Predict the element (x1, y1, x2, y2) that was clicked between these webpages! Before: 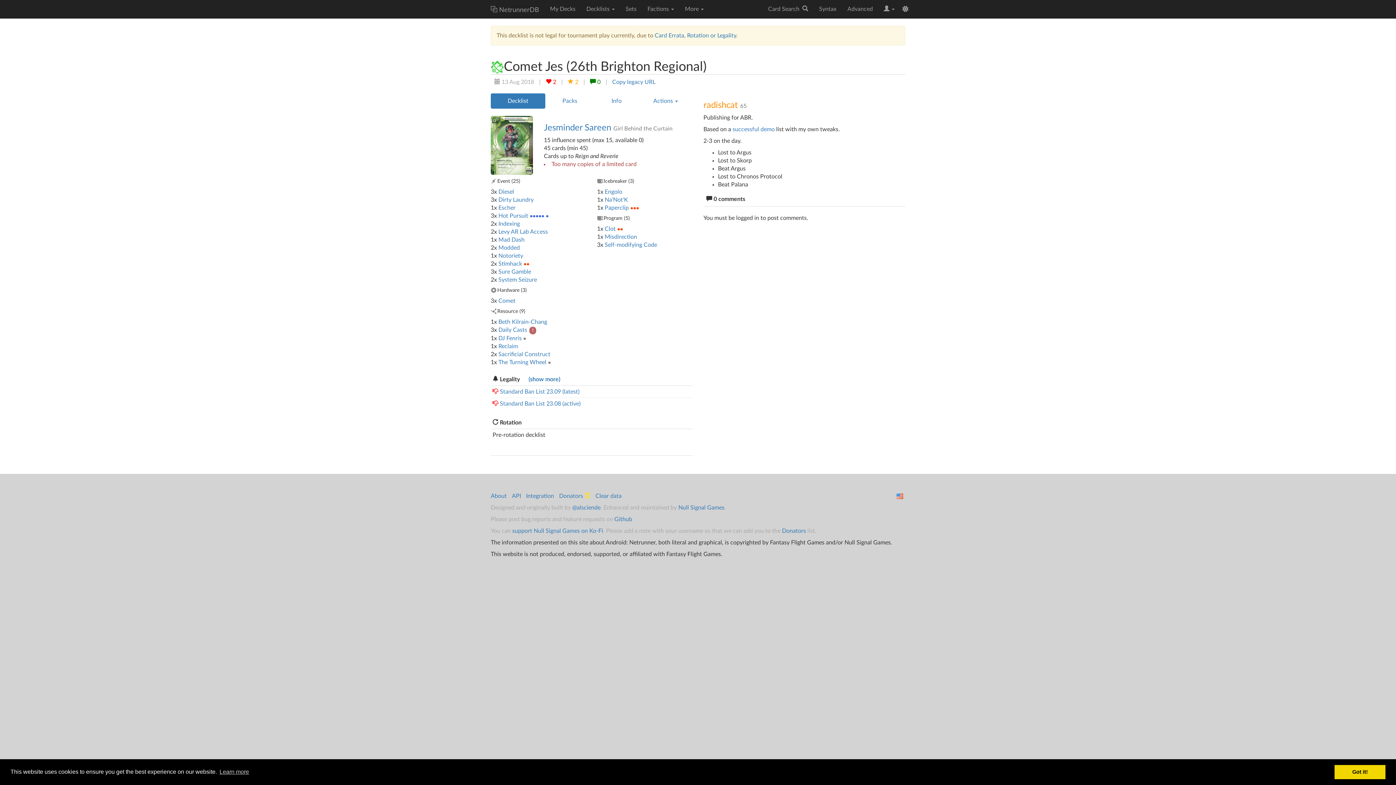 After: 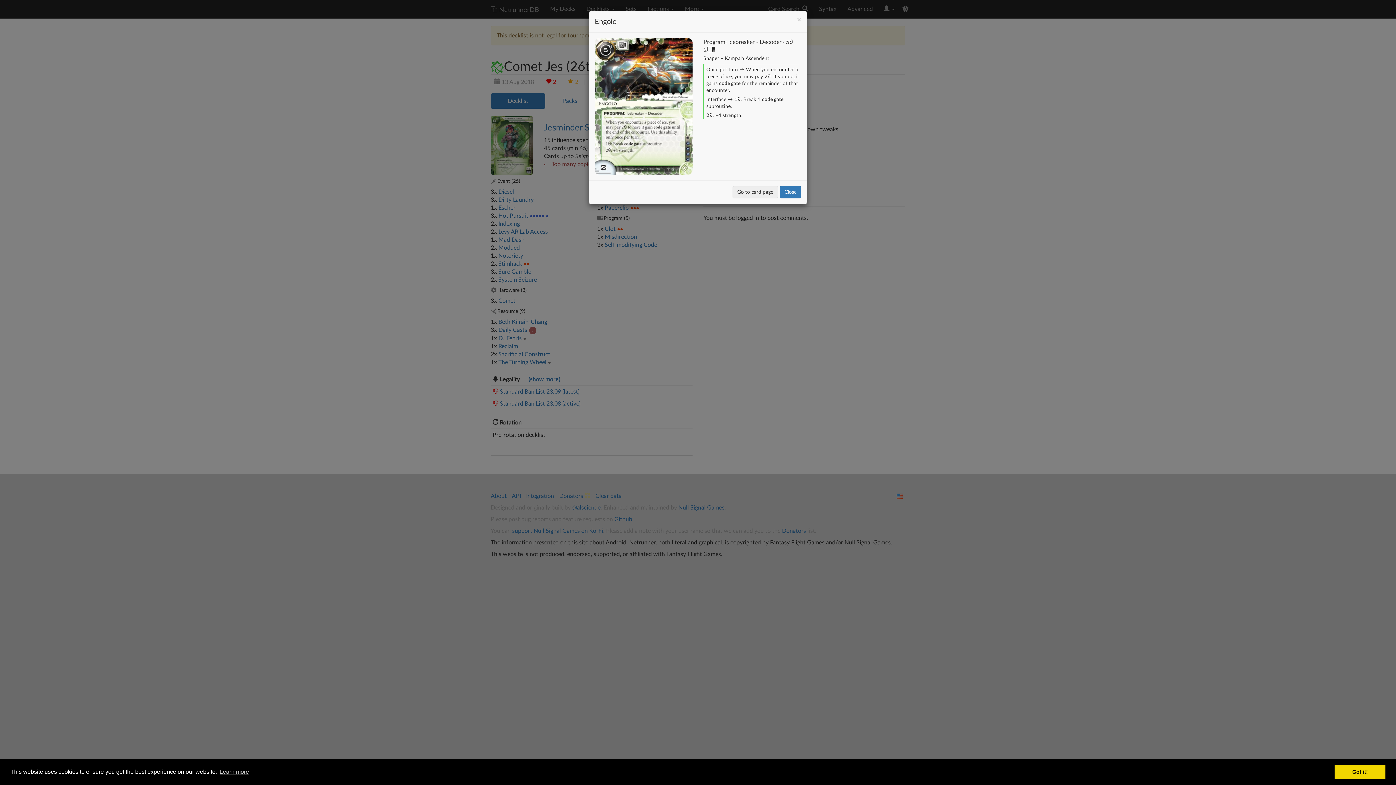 Action: label: Engolo bbox: (604, 182, 622, 188)